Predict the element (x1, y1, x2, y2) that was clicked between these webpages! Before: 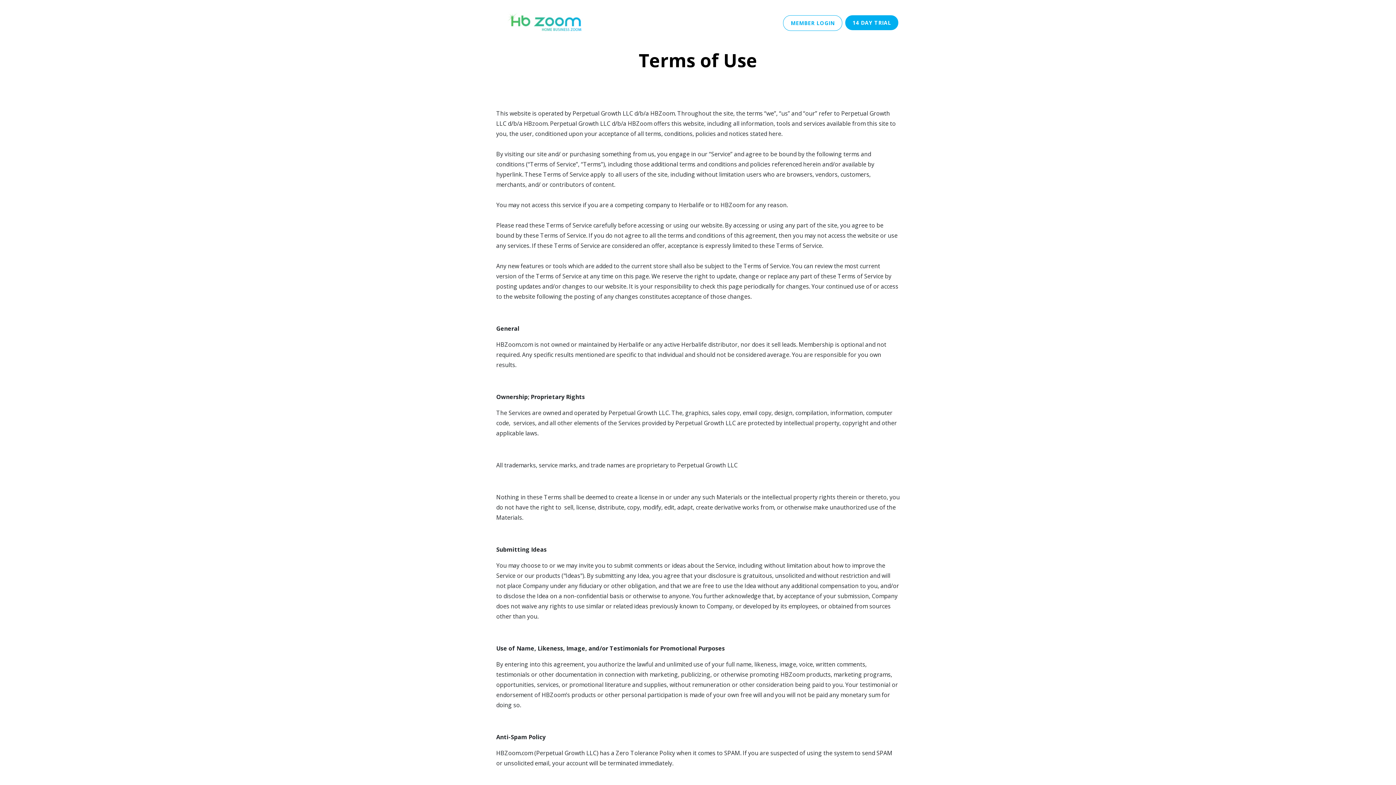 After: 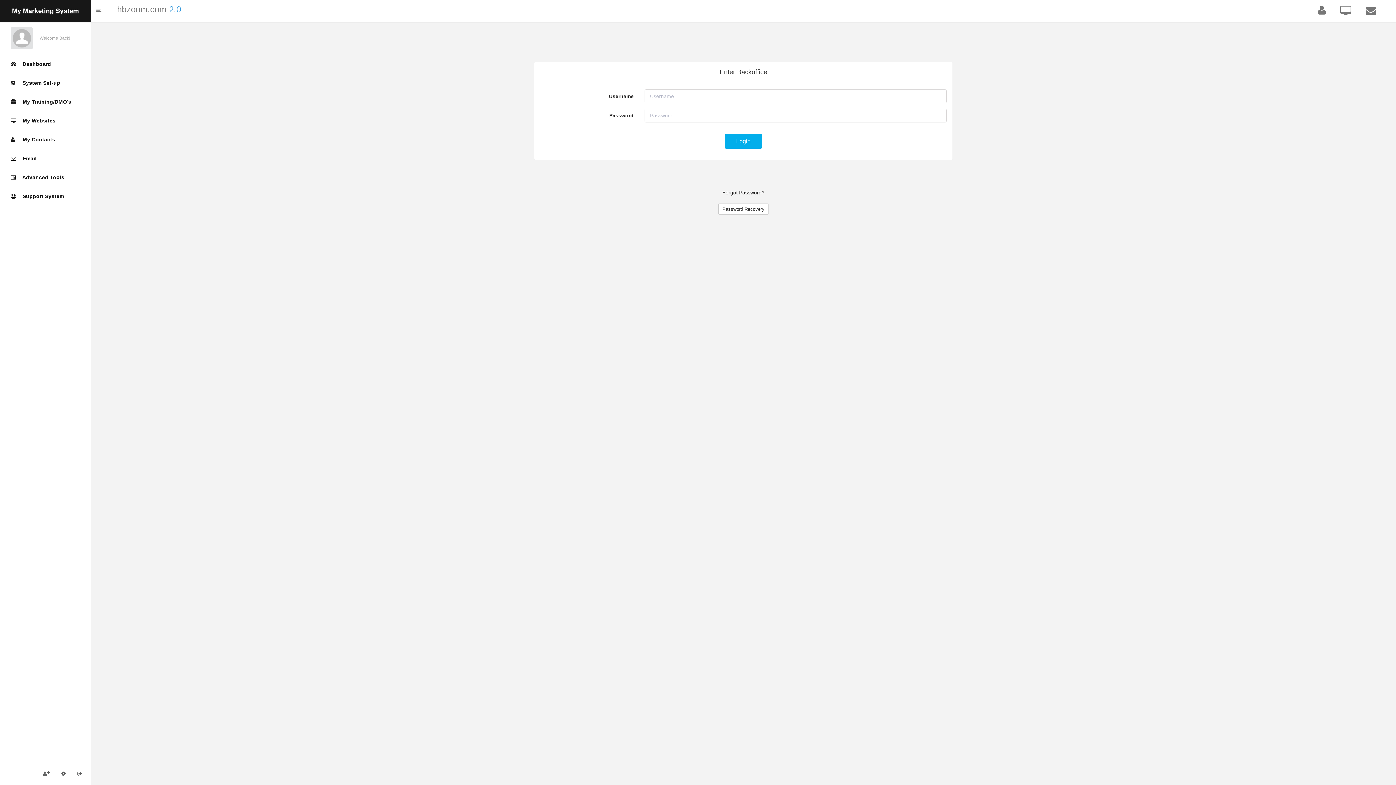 Action: bbox: (783, 15, 842, 30) label: MEMBER LOGIN